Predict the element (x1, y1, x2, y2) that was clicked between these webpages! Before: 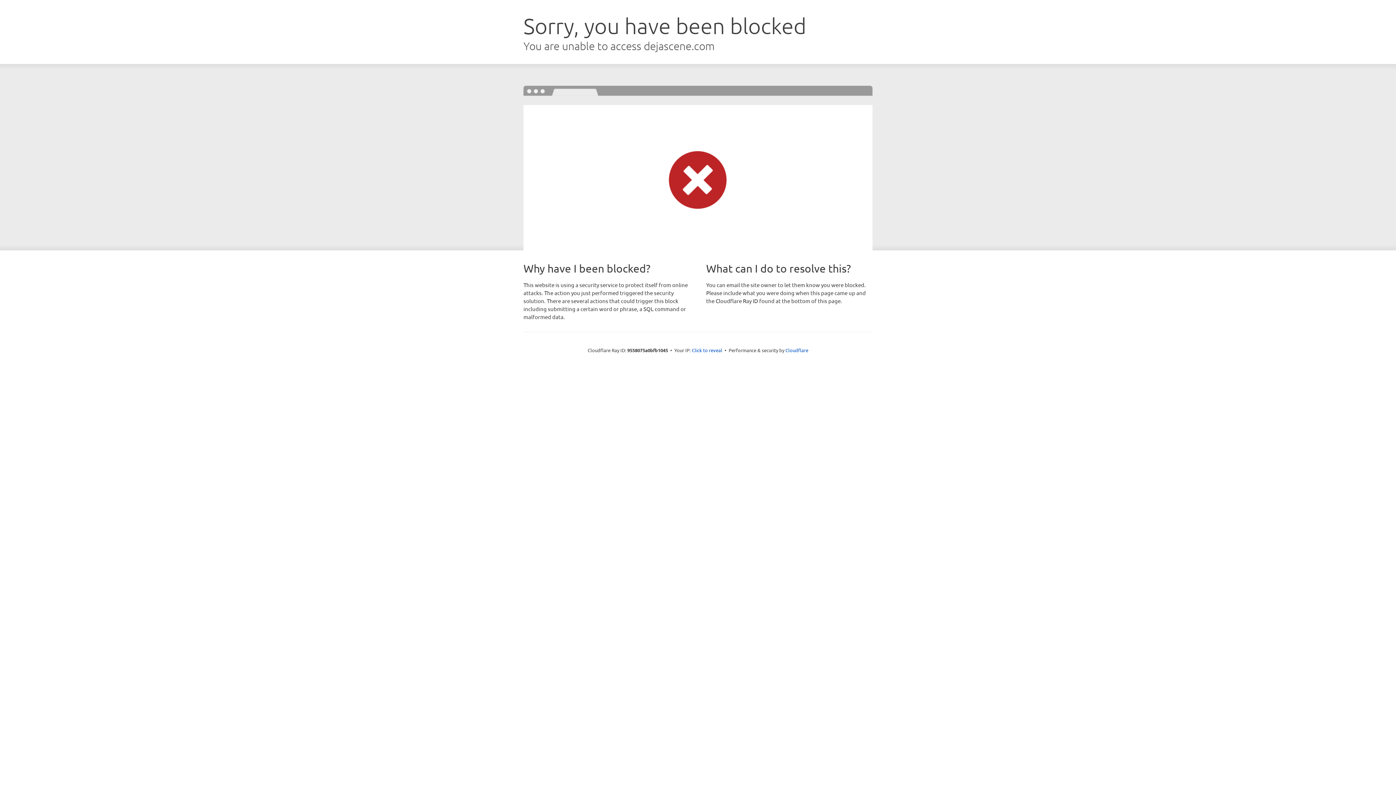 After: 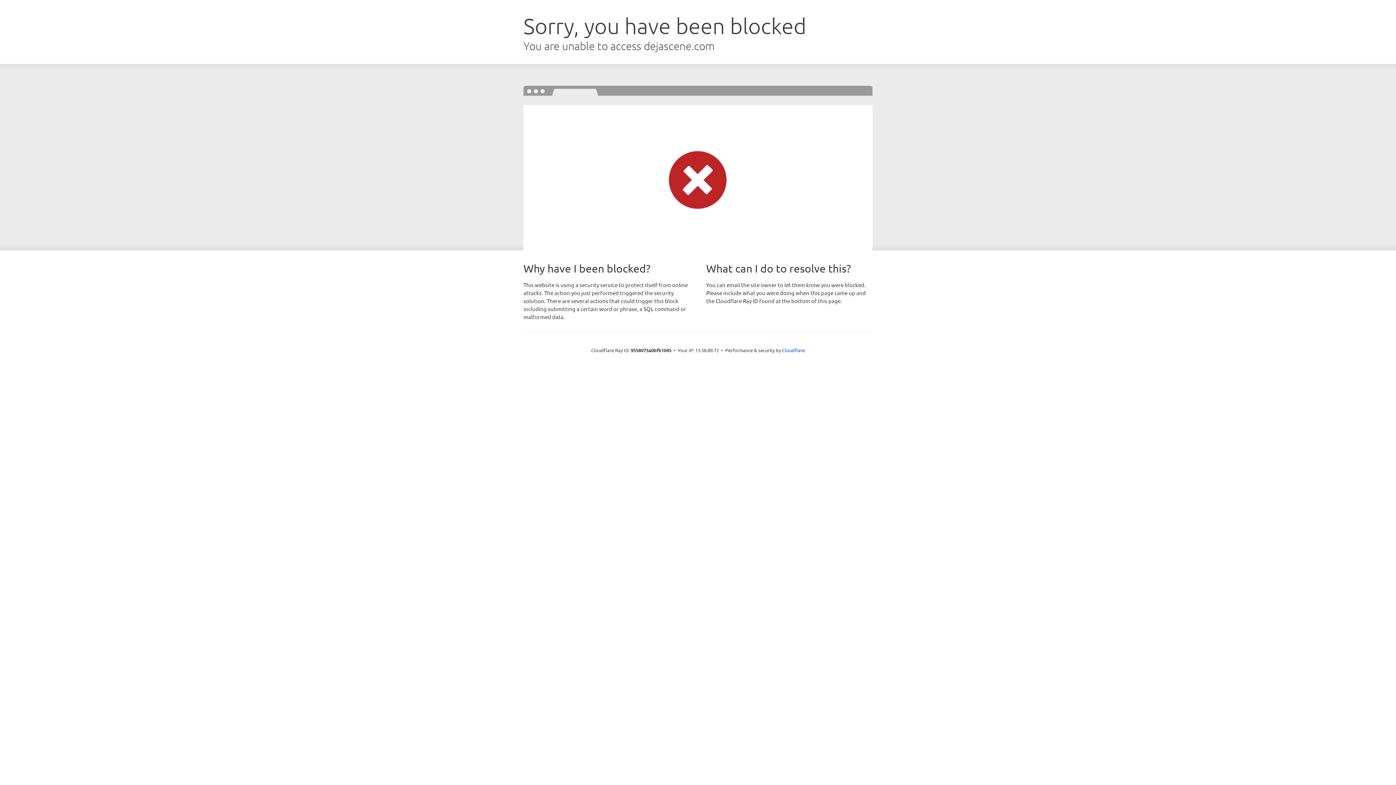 Action: label: Click to reveal bbox: (692, 346, 722, 353)